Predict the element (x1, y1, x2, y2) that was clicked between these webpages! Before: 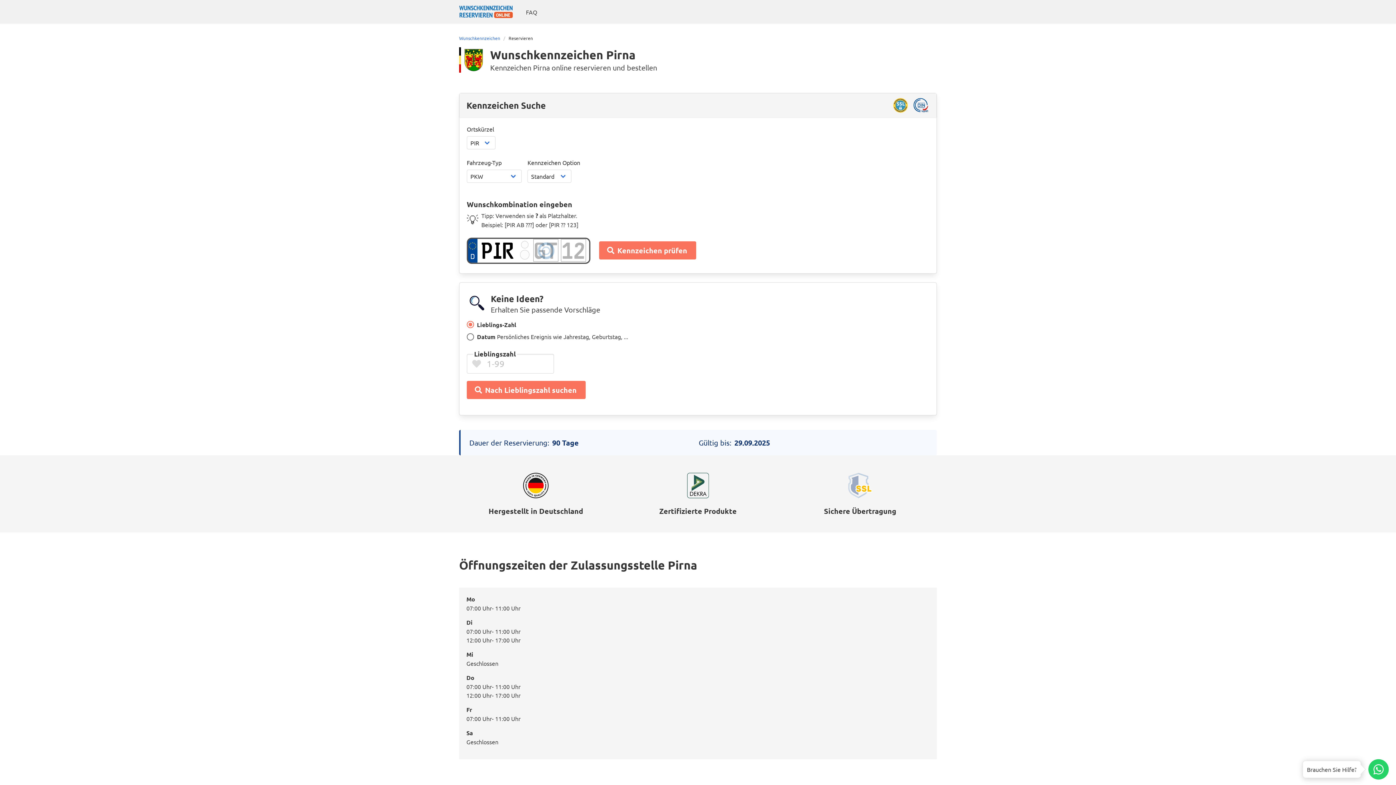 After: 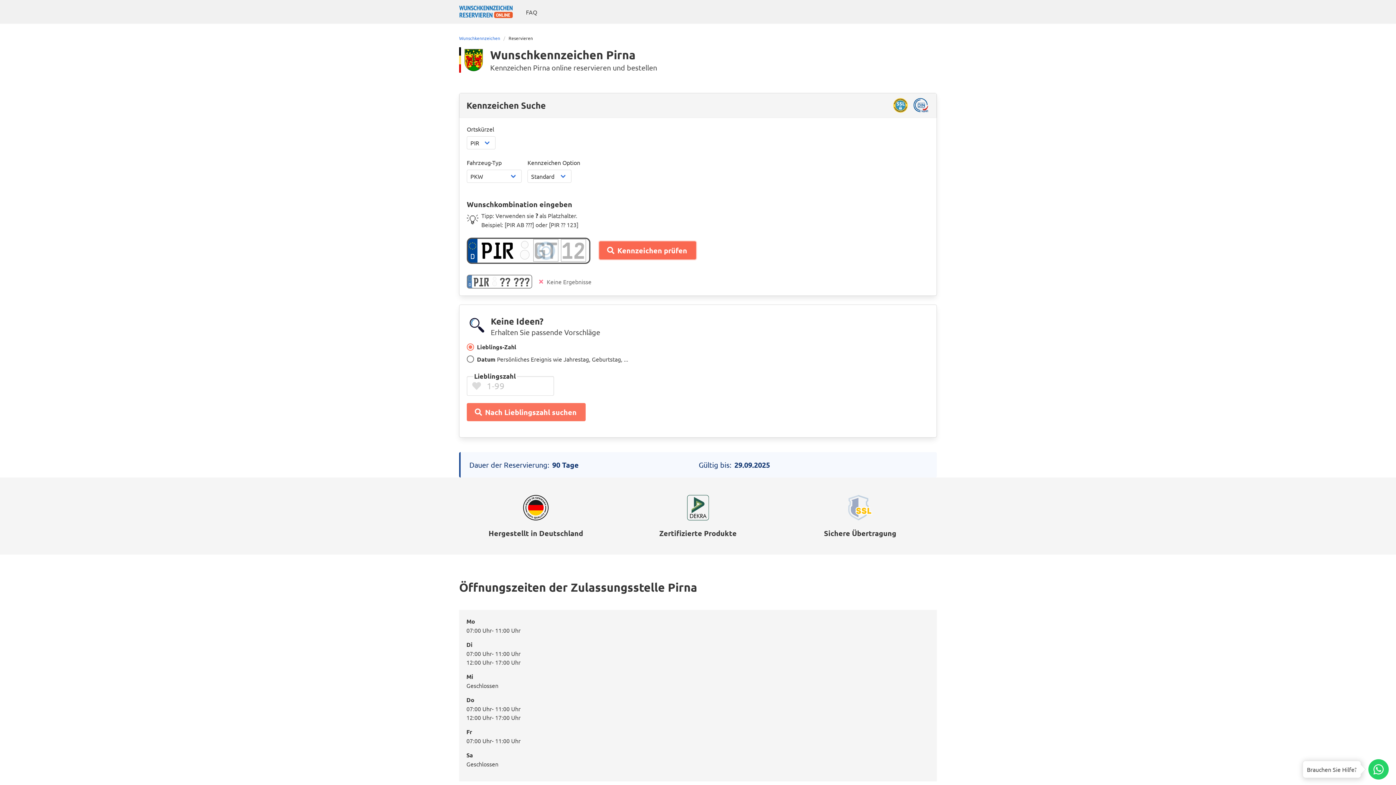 Action: bbox: (599, 241, 696, 259) label: Kennzeichen prüfen